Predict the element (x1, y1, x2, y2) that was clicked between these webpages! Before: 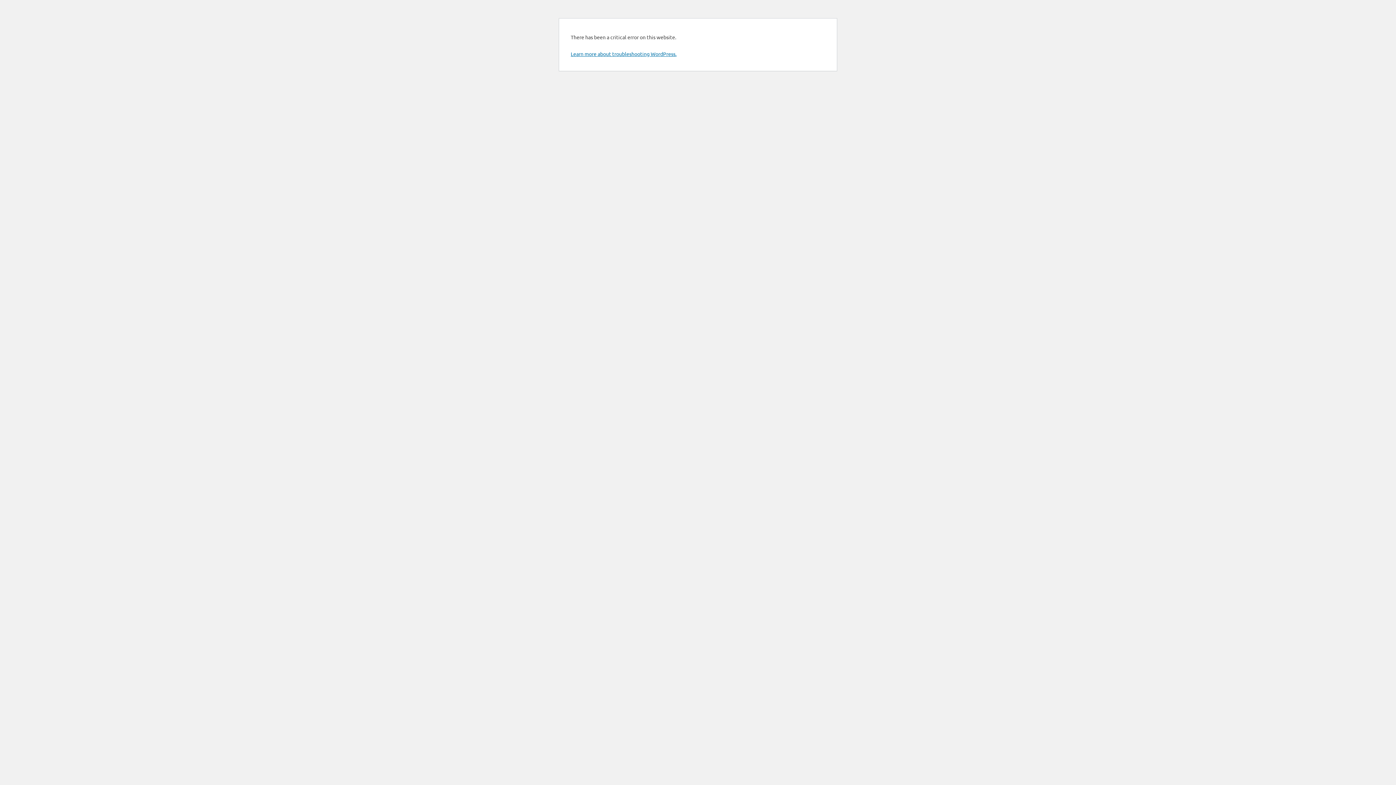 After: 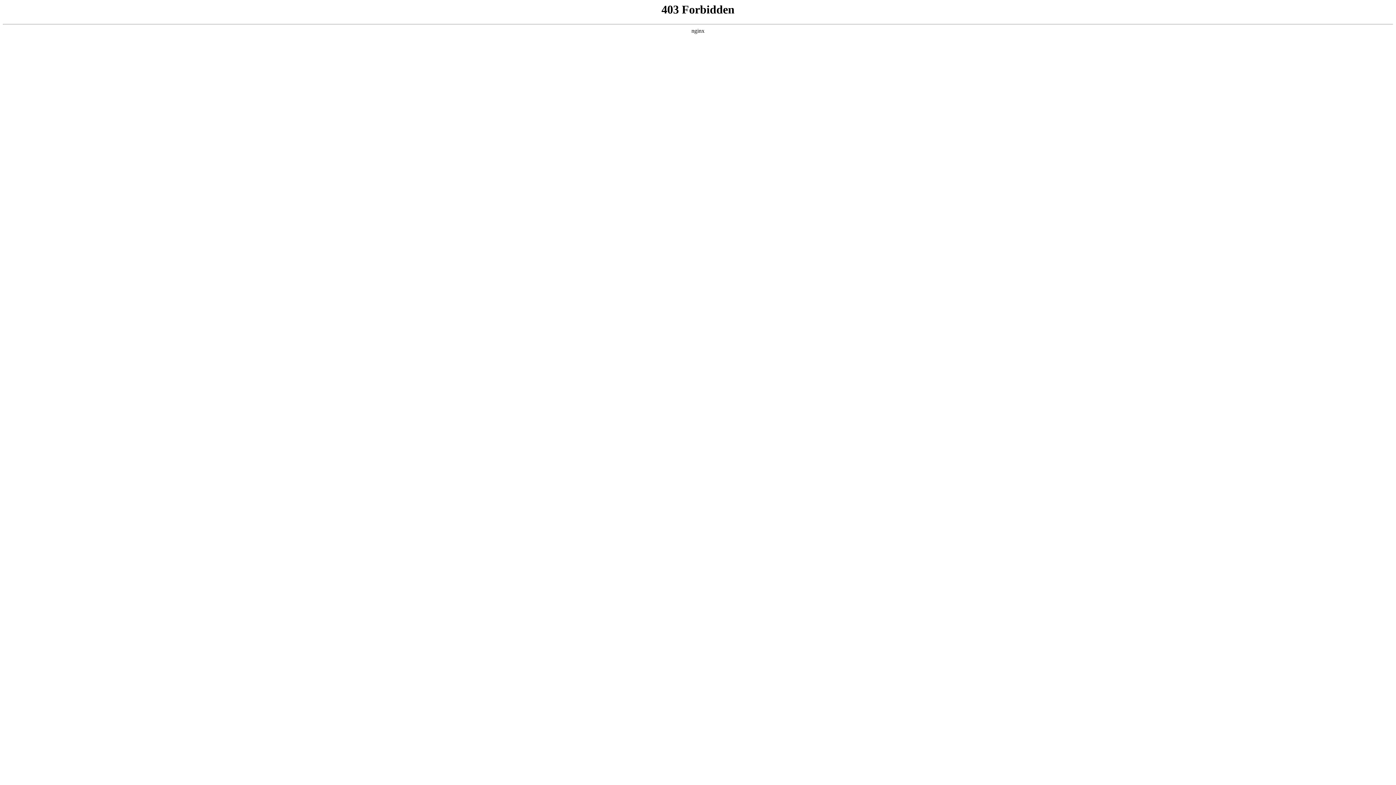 Action: label: Learn more about troubleshooting WordPress. bbox: (570, 50, 676, 57)